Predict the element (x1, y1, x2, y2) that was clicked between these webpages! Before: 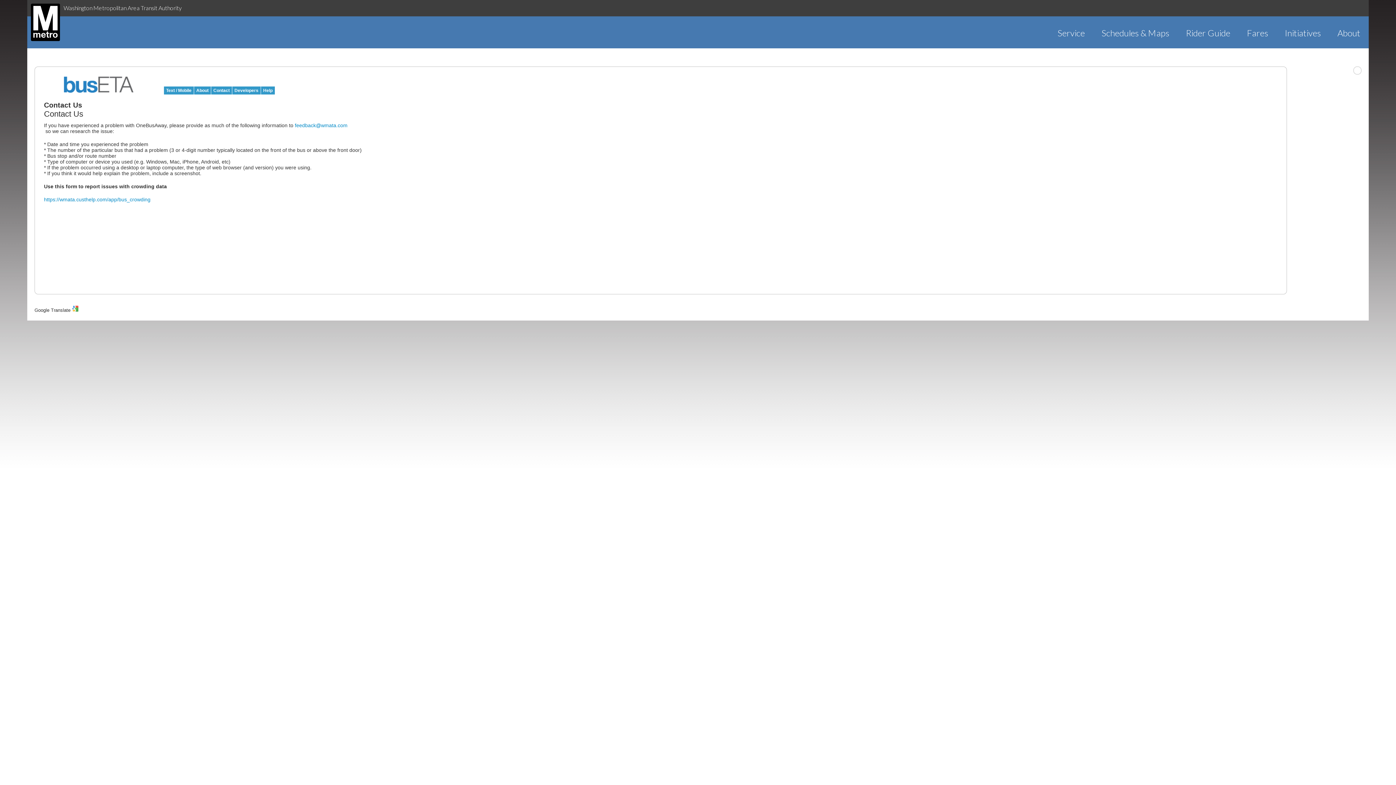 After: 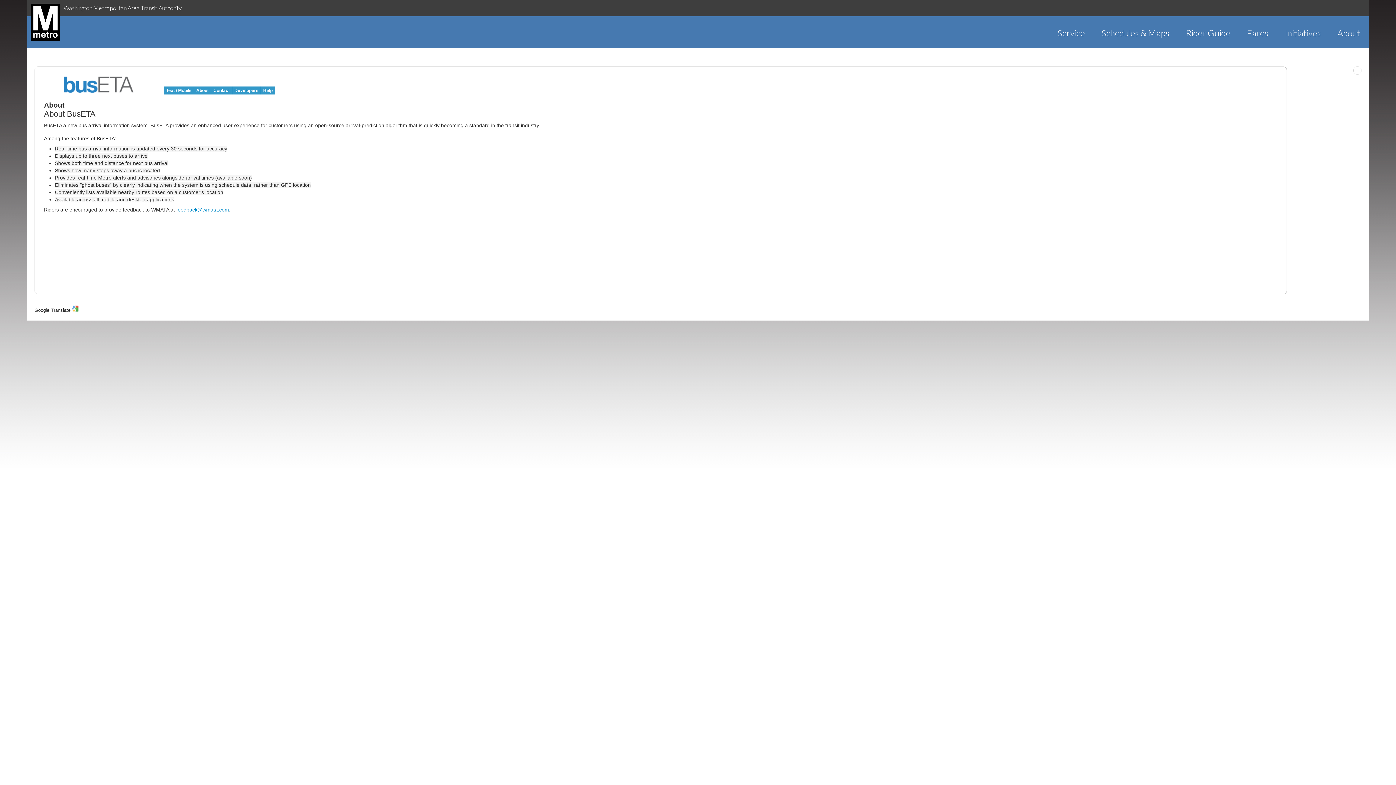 Action: label: About bbox: (194, 86, 210, 94)